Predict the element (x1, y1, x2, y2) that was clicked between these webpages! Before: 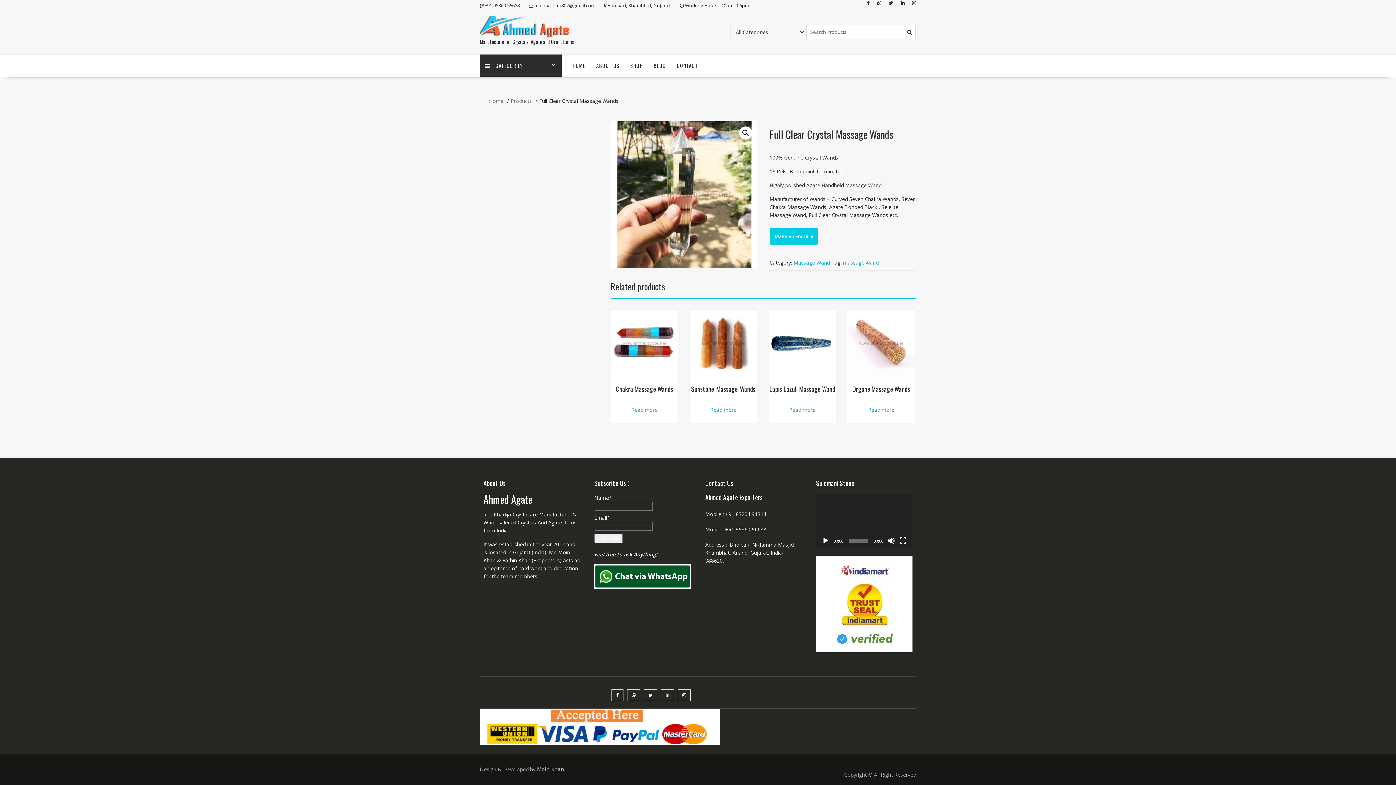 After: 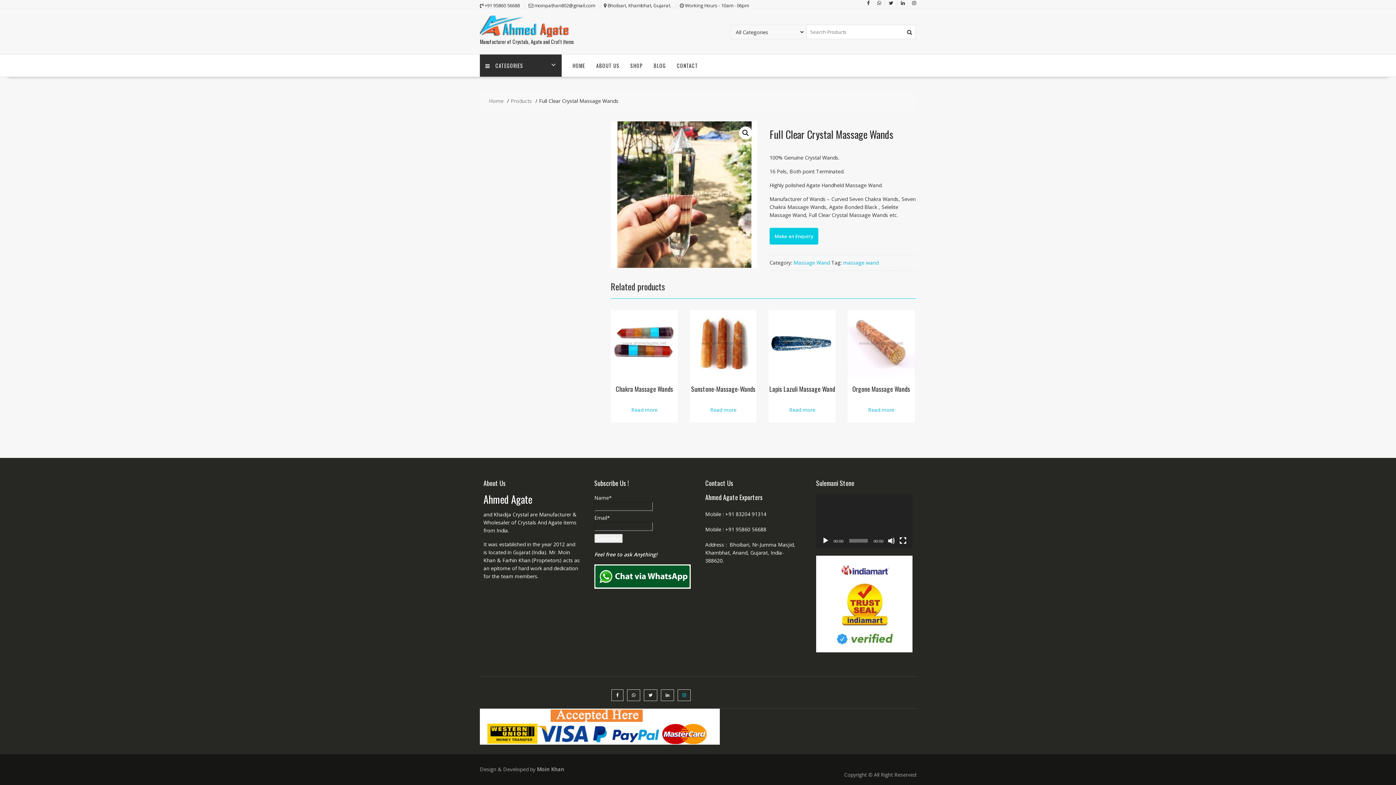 Action: bbox: (682, 692, 686, 698)